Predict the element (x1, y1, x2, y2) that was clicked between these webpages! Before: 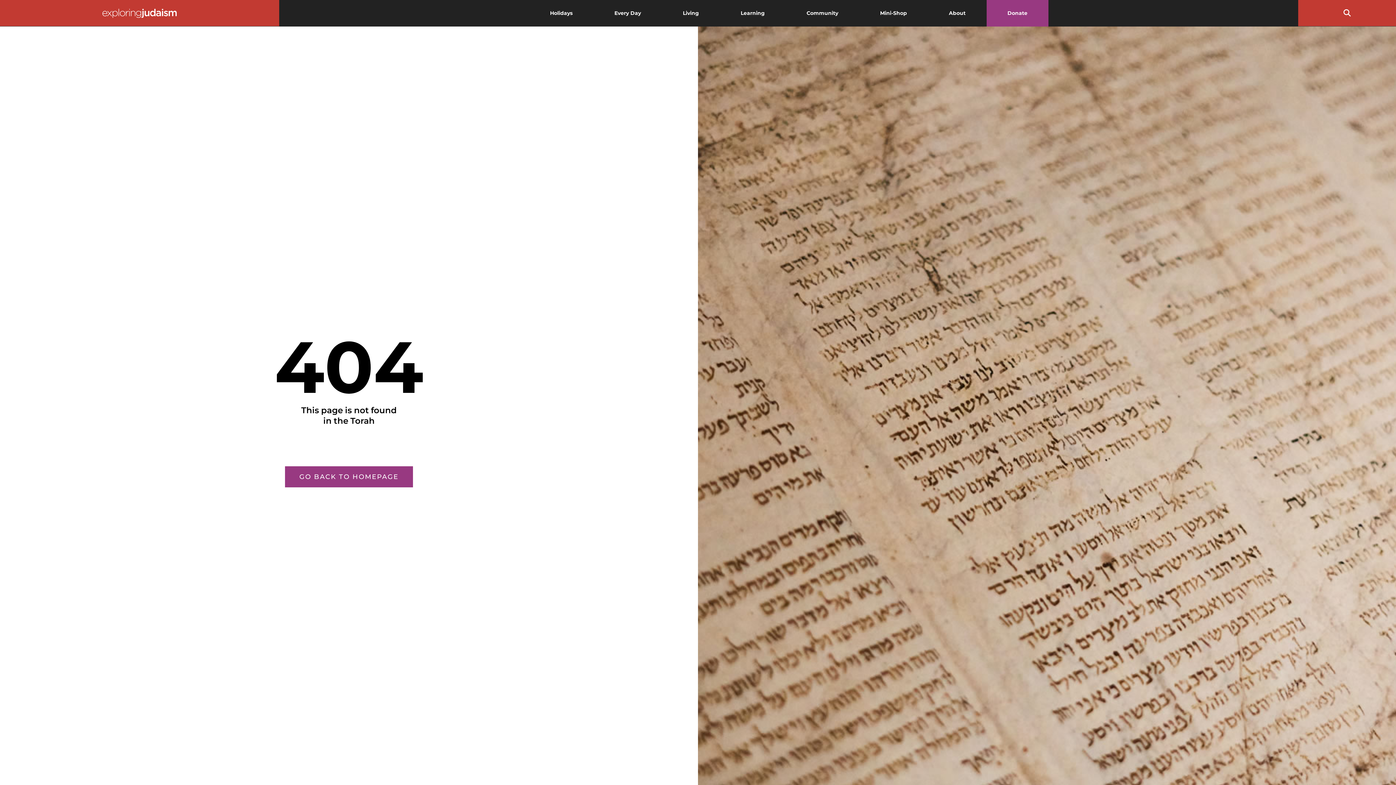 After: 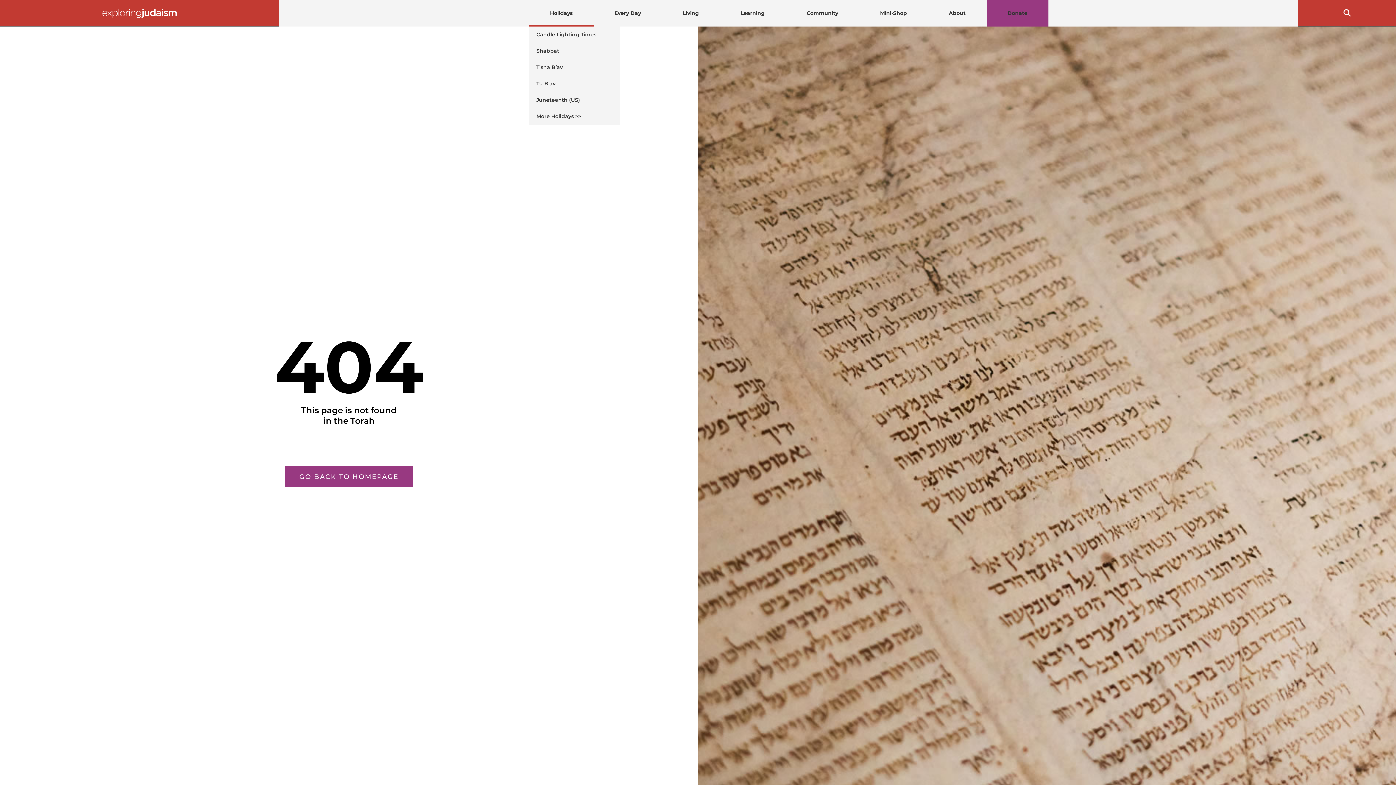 Action: label: Holidays bbox: (529, 0, 593, 26)